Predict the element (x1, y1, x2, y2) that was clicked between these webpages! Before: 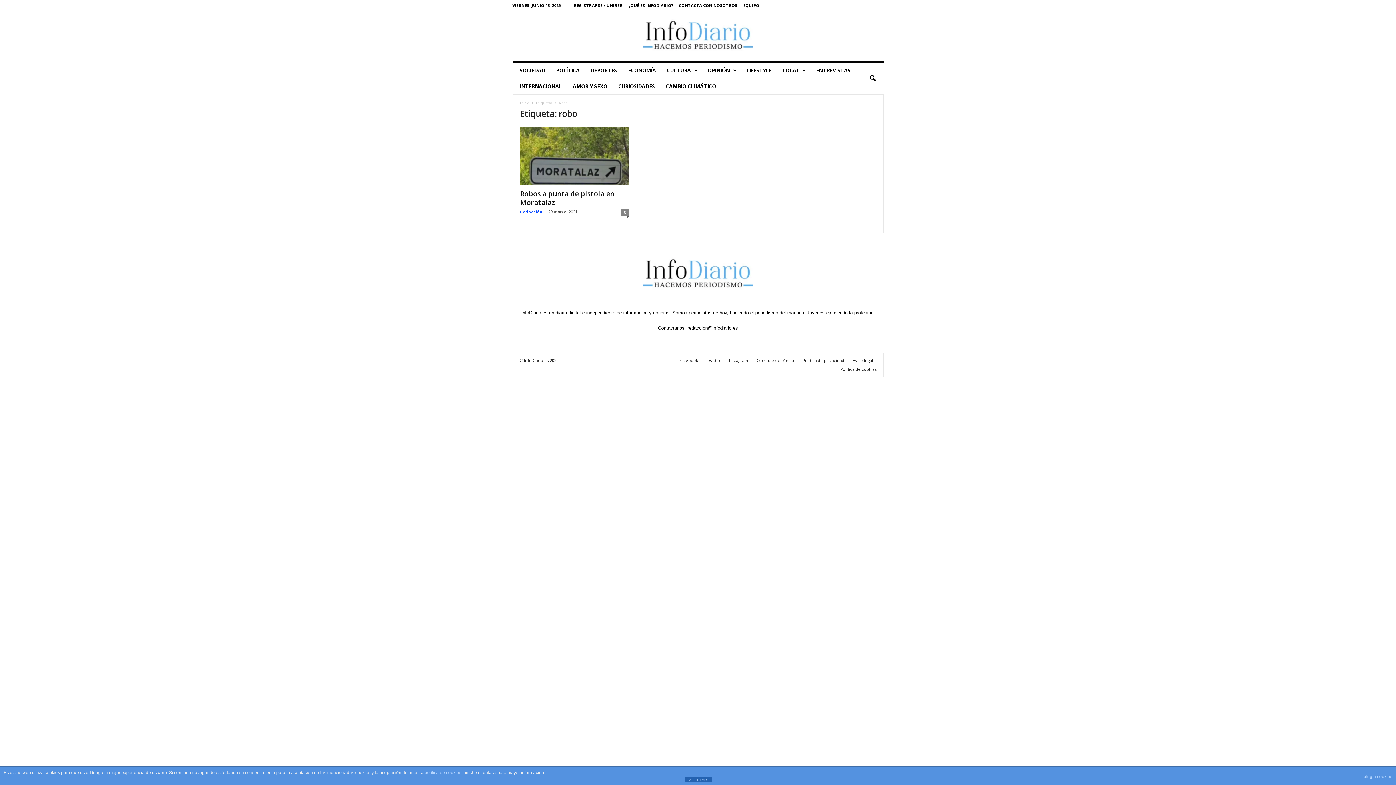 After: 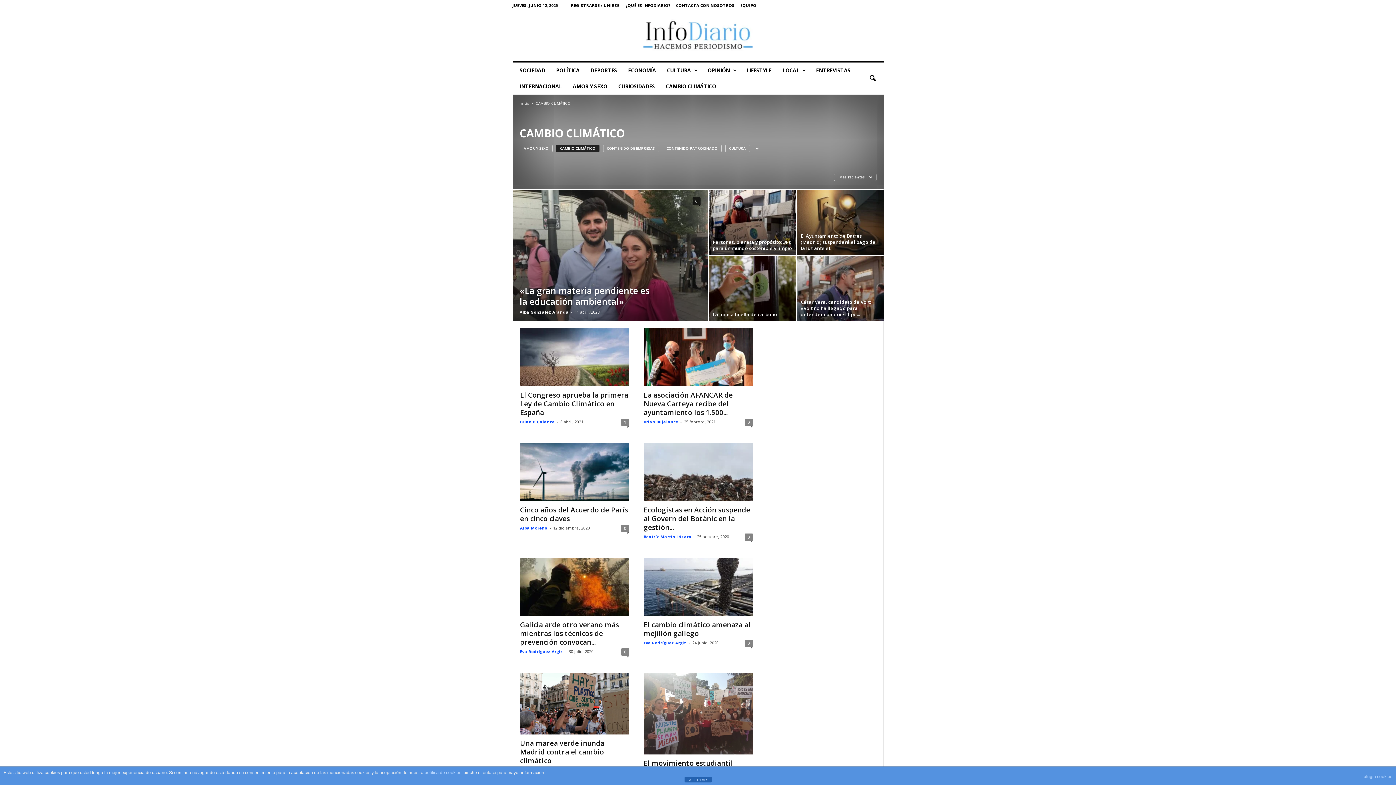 Action: label: CAMBIO CLIMÁTICO bbox: (660, 78, 721, 94)